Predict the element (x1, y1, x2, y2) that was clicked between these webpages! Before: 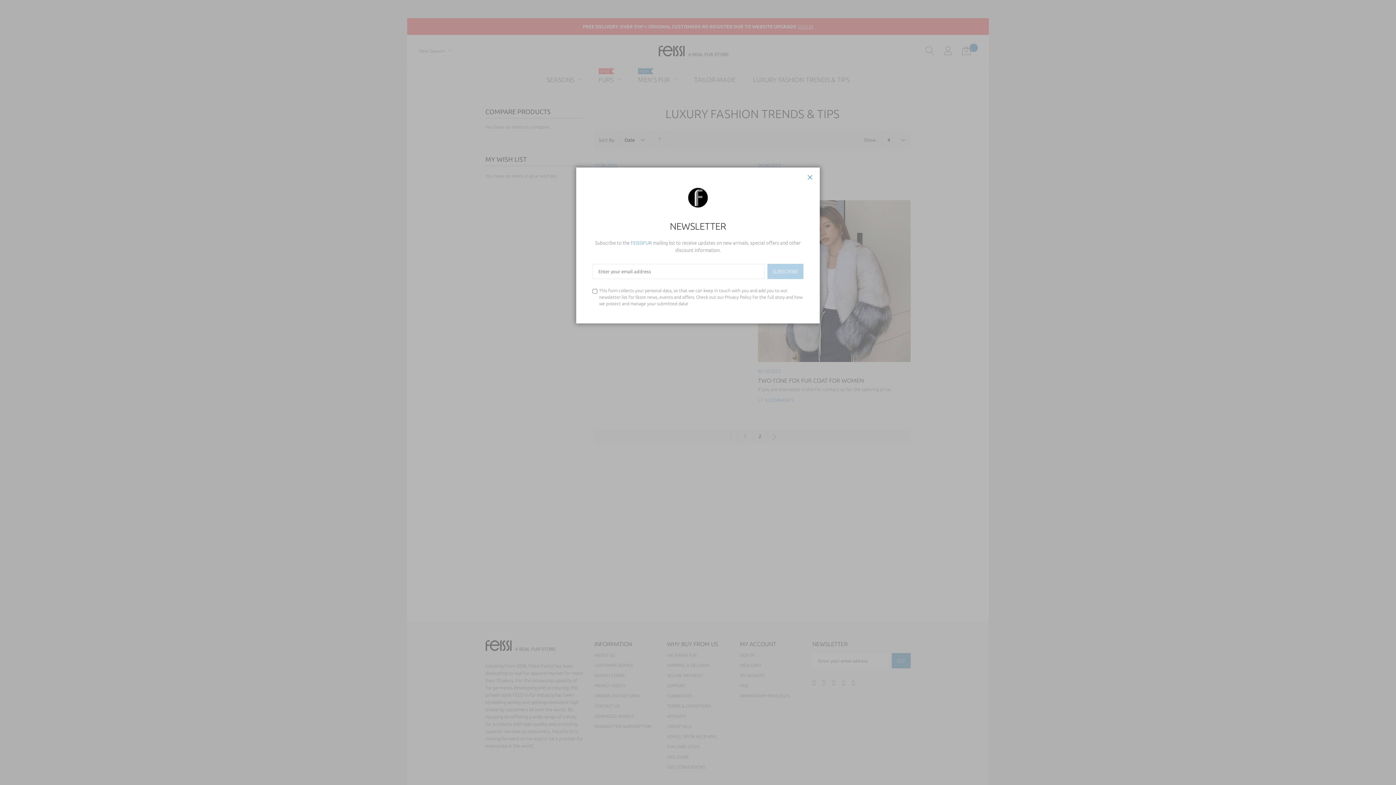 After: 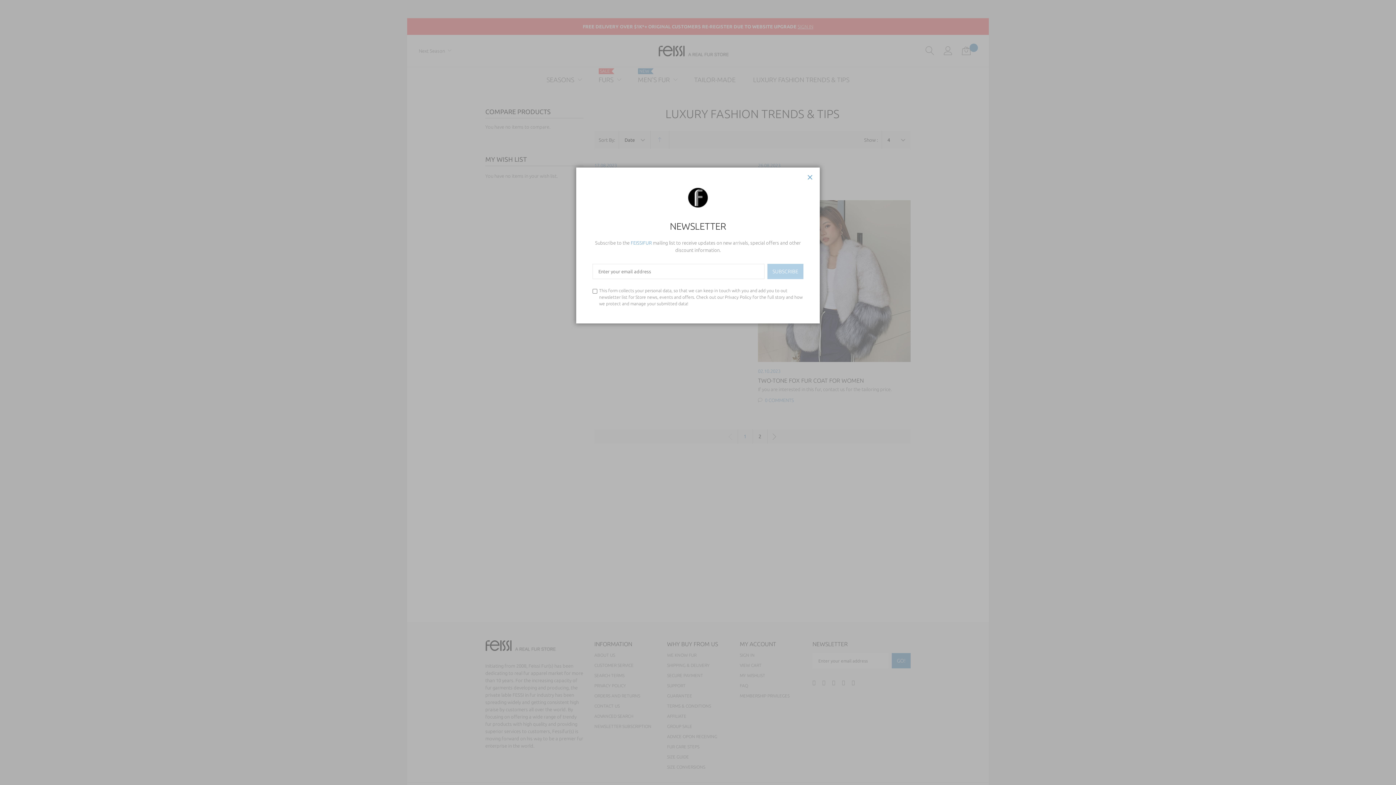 Action: label: Privacy Policy bbox: (725, 294, 751, 299)